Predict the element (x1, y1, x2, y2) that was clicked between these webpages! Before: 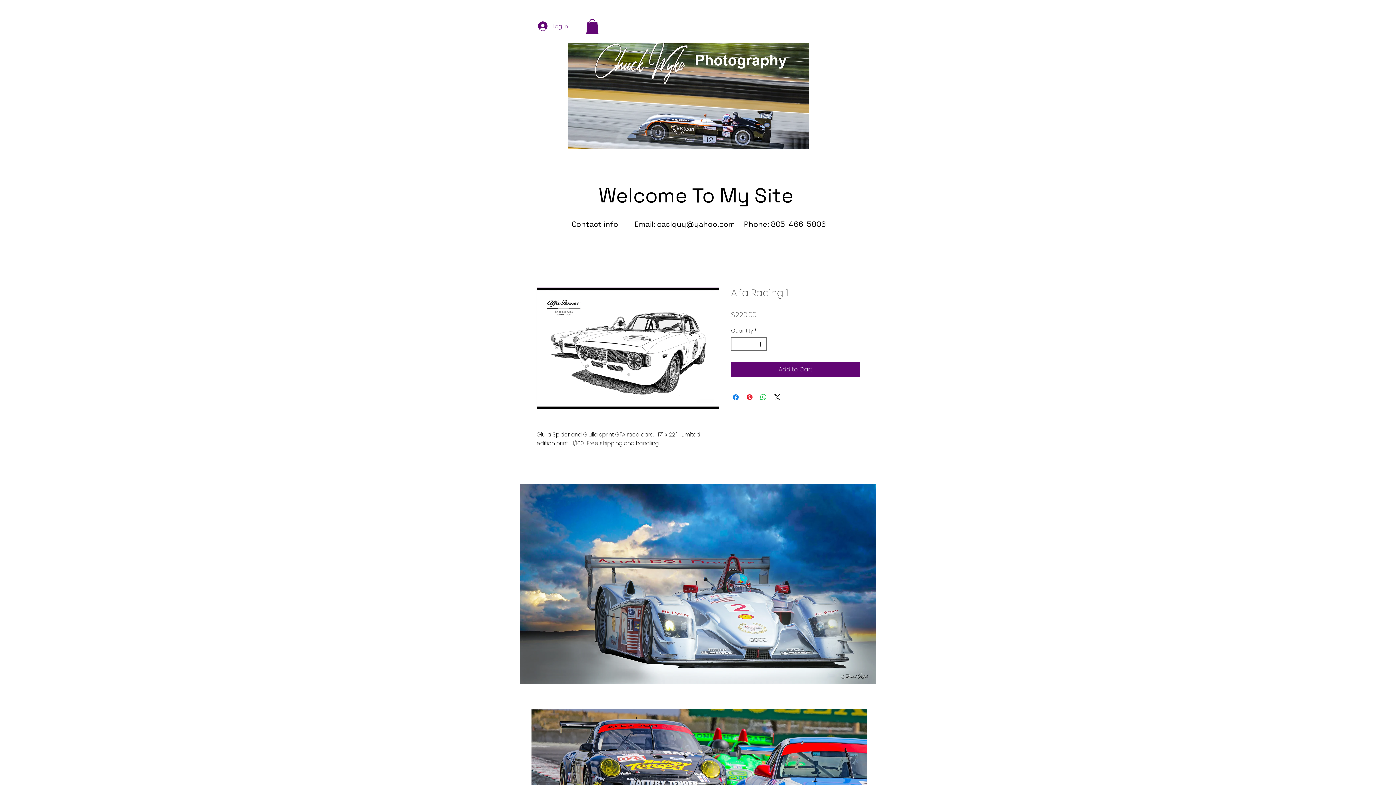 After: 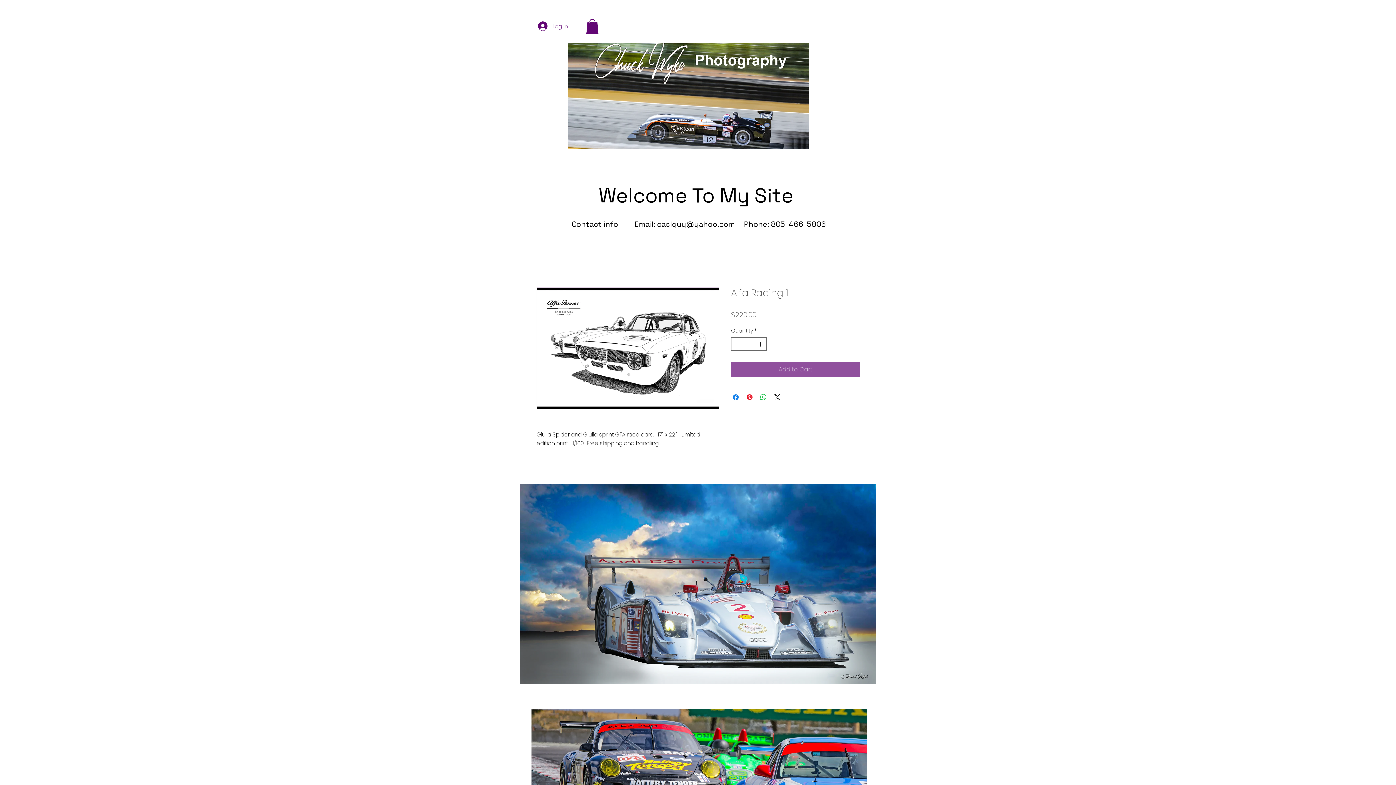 Action: bbox: (731, 362, 860, 377) label: Add to Cart